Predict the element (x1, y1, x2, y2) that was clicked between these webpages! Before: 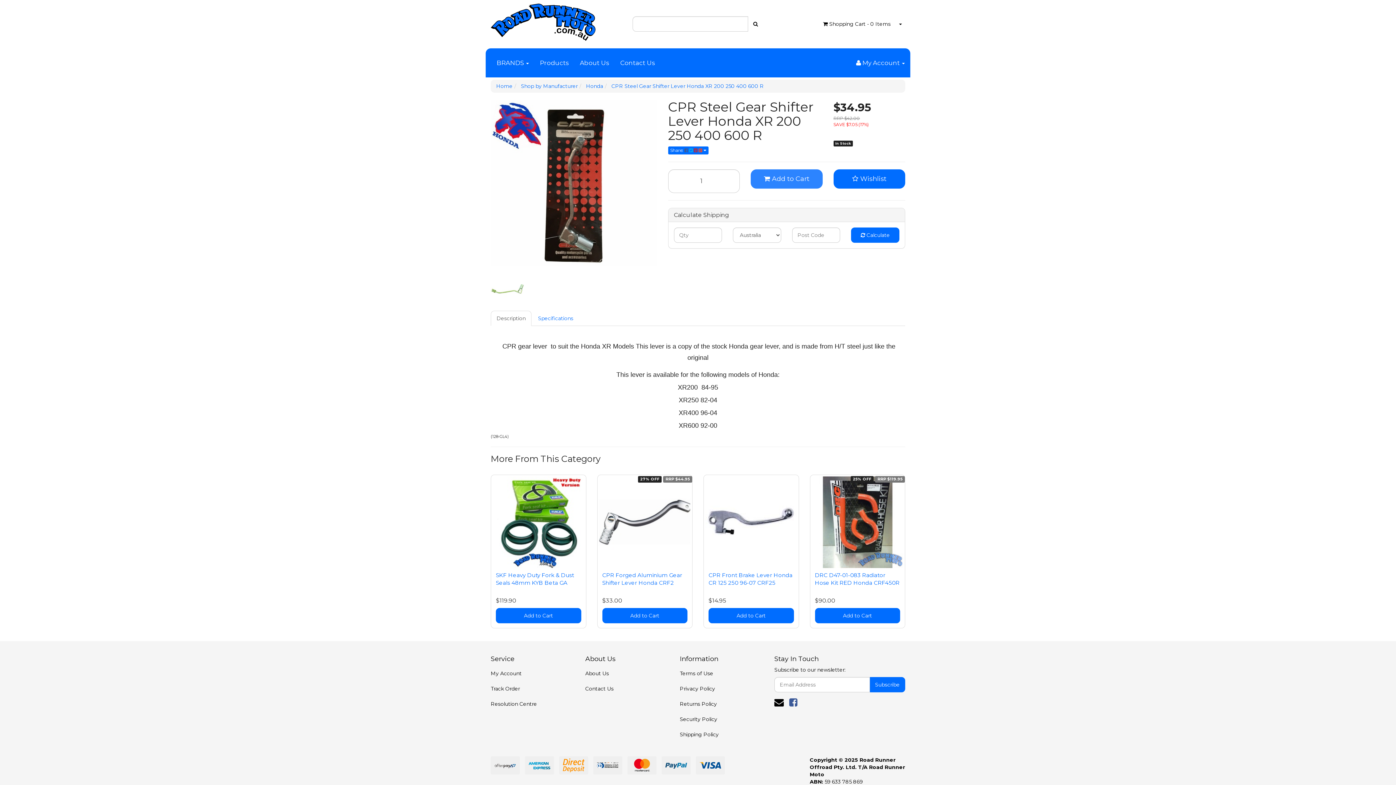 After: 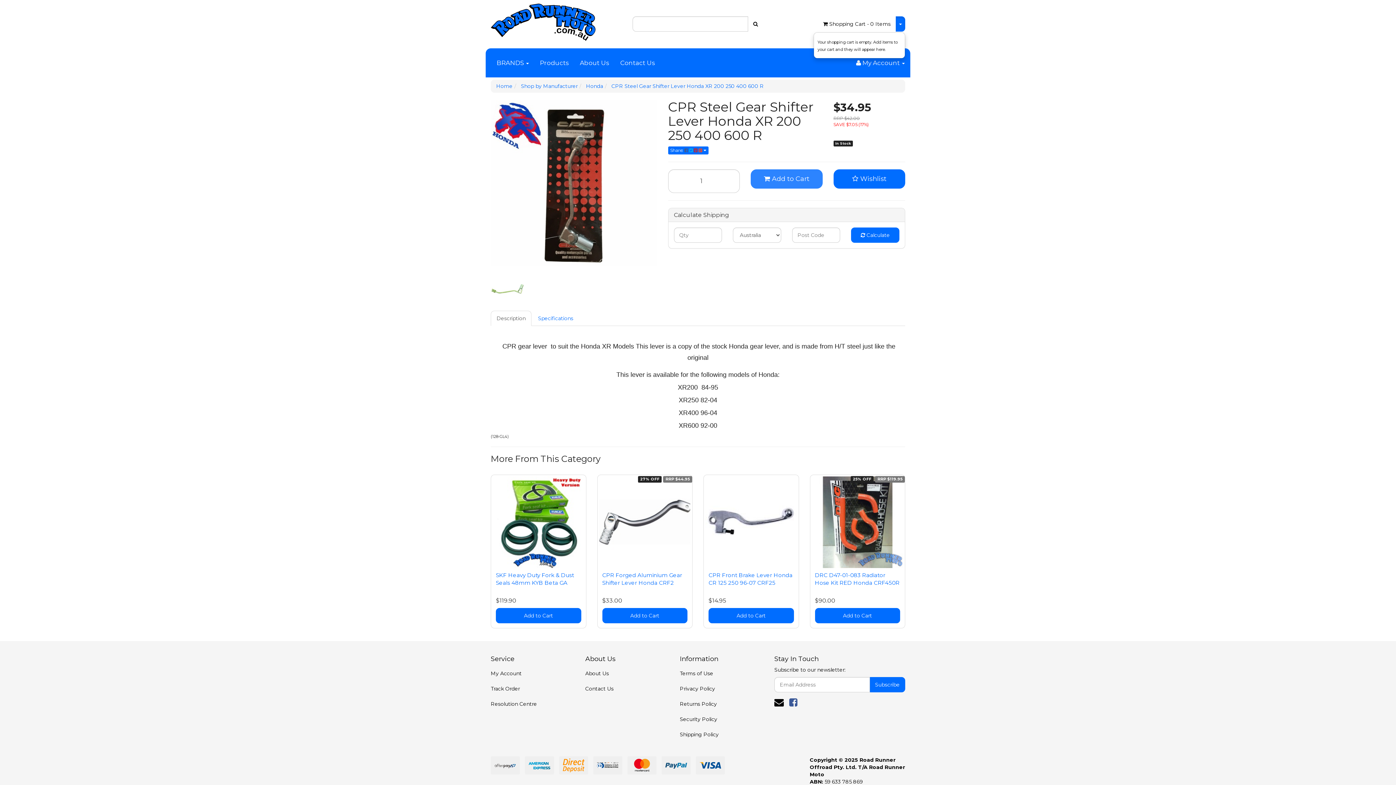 Action: bbox: (896, 16, 905, 31)